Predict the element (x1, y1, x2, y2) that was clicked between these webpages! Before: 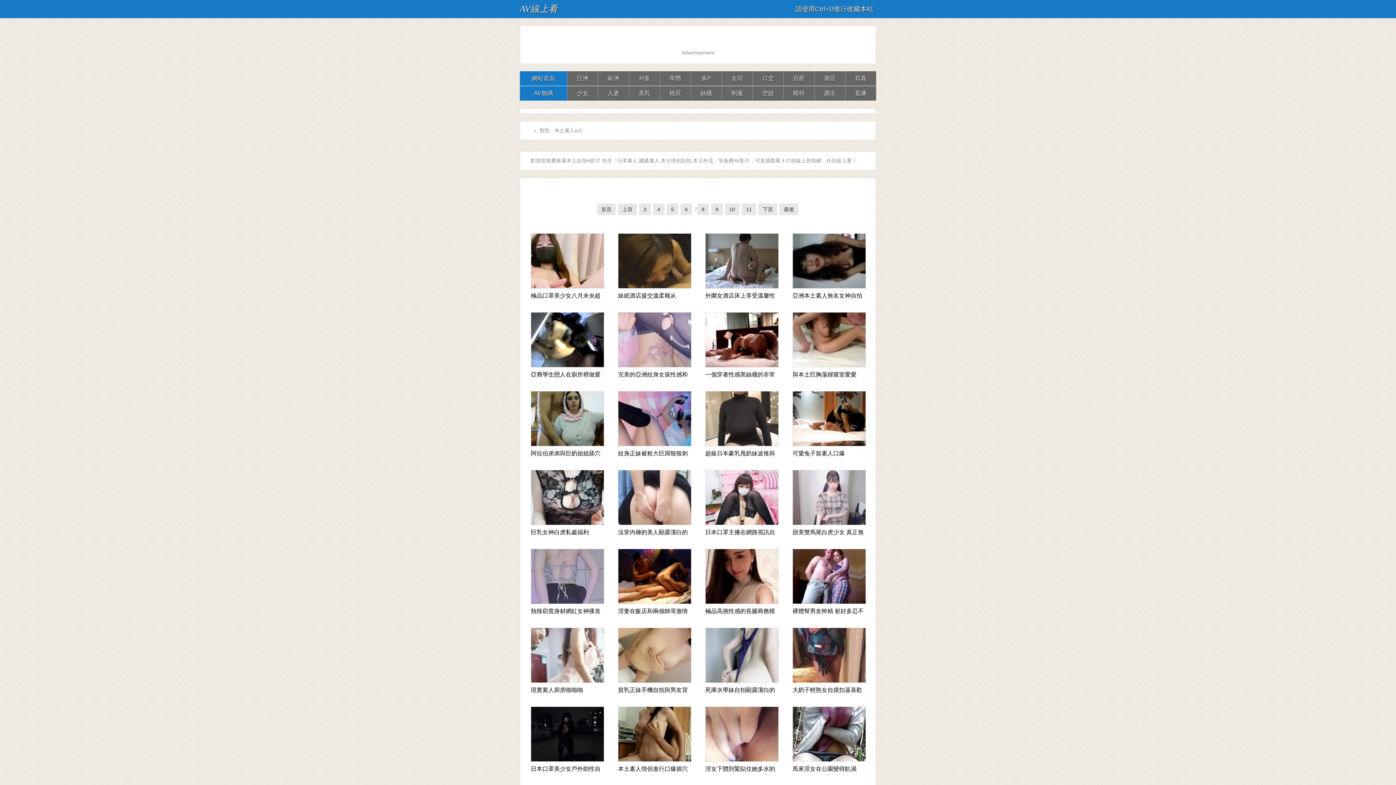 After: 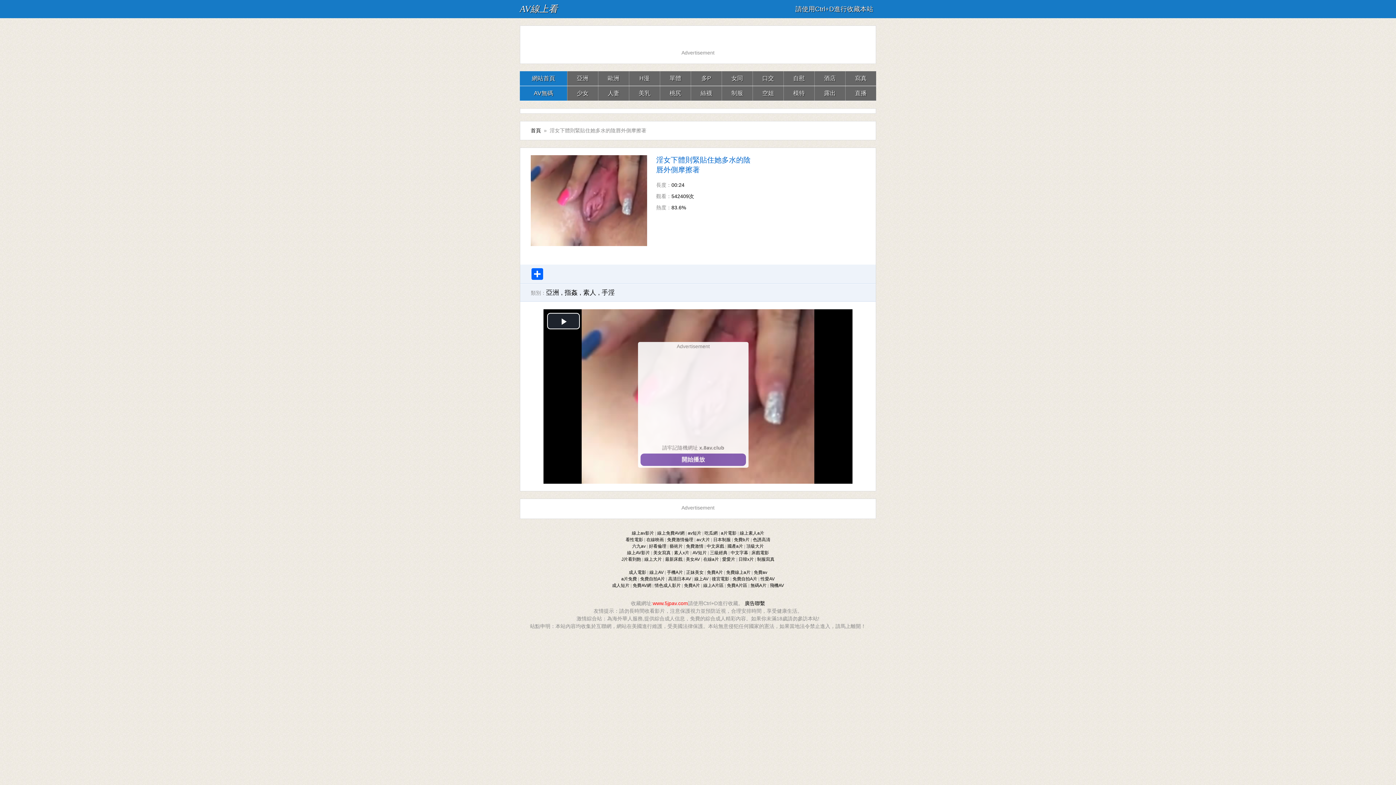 Action: bbox: (705, 731, 778, 774) label: 淫女下體則緊貼住她多水的陰唇外側摩擦著